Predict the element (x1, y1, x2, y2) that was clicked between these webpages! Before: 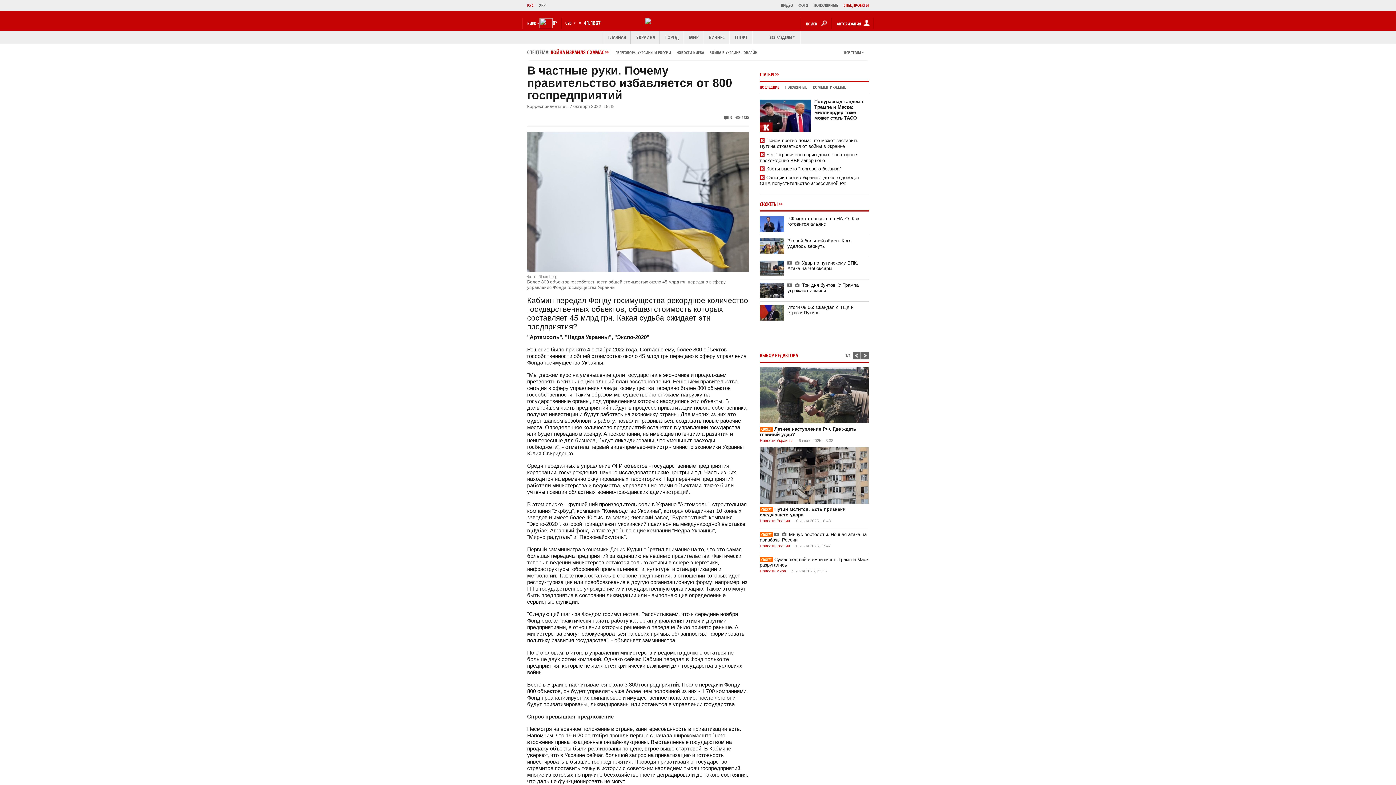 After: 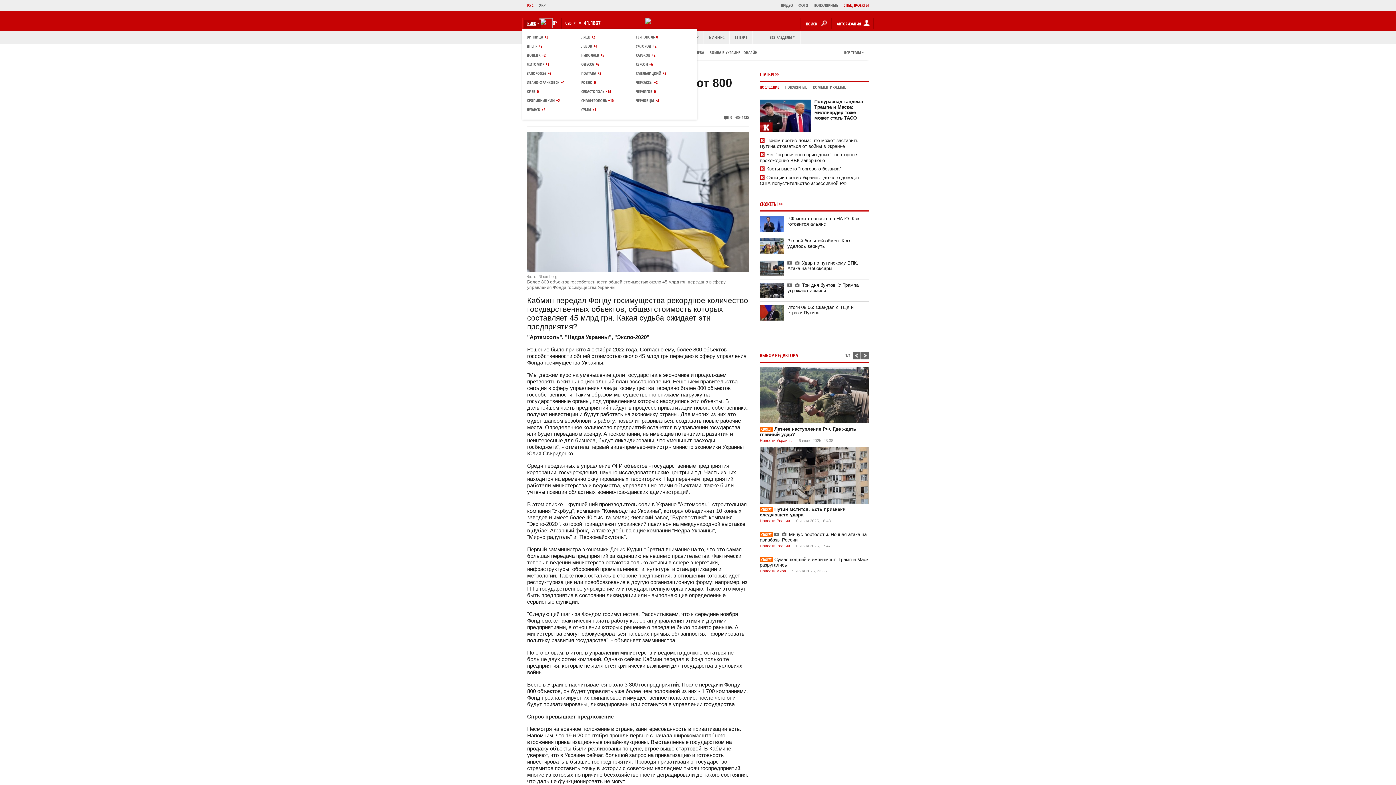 Action: bbox: (524, 19, 541, 27) label: КИЕВ